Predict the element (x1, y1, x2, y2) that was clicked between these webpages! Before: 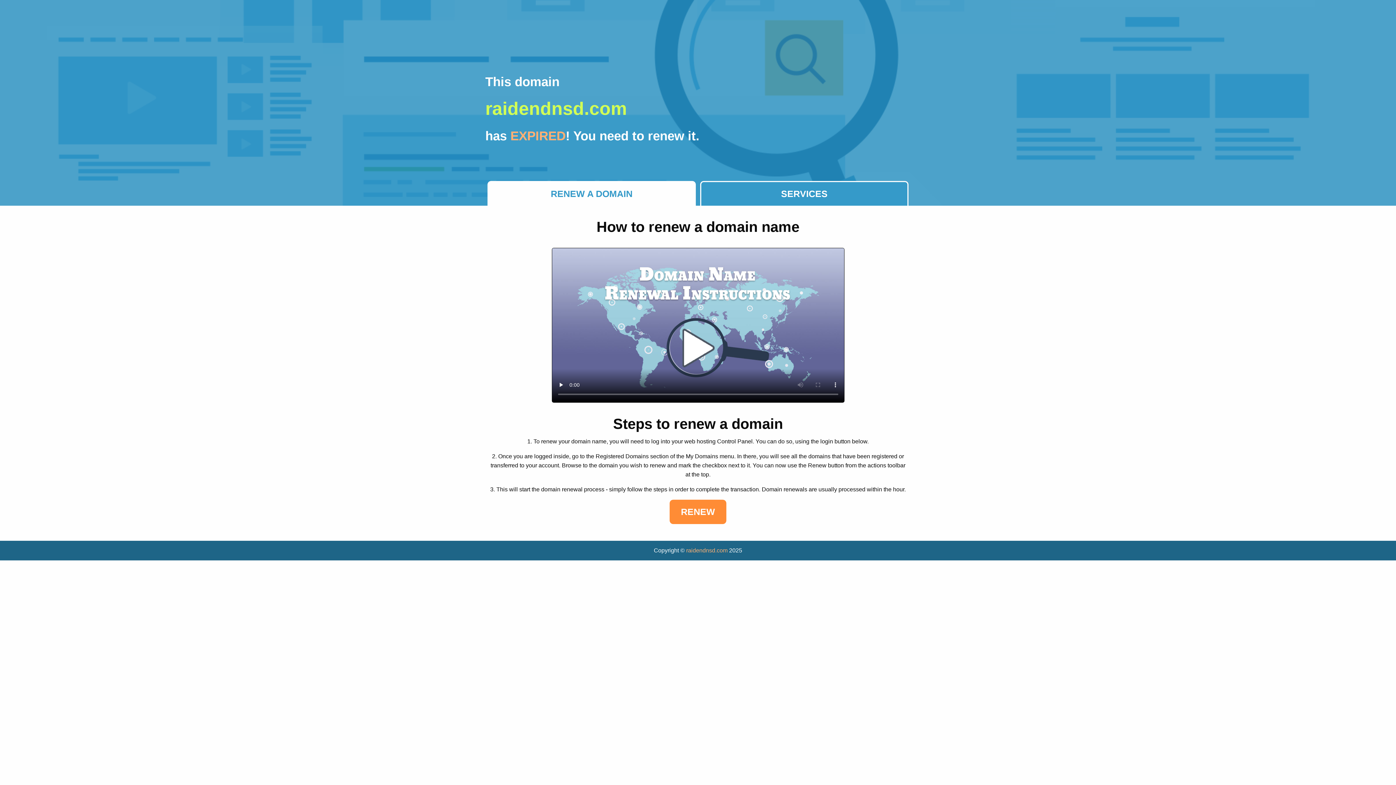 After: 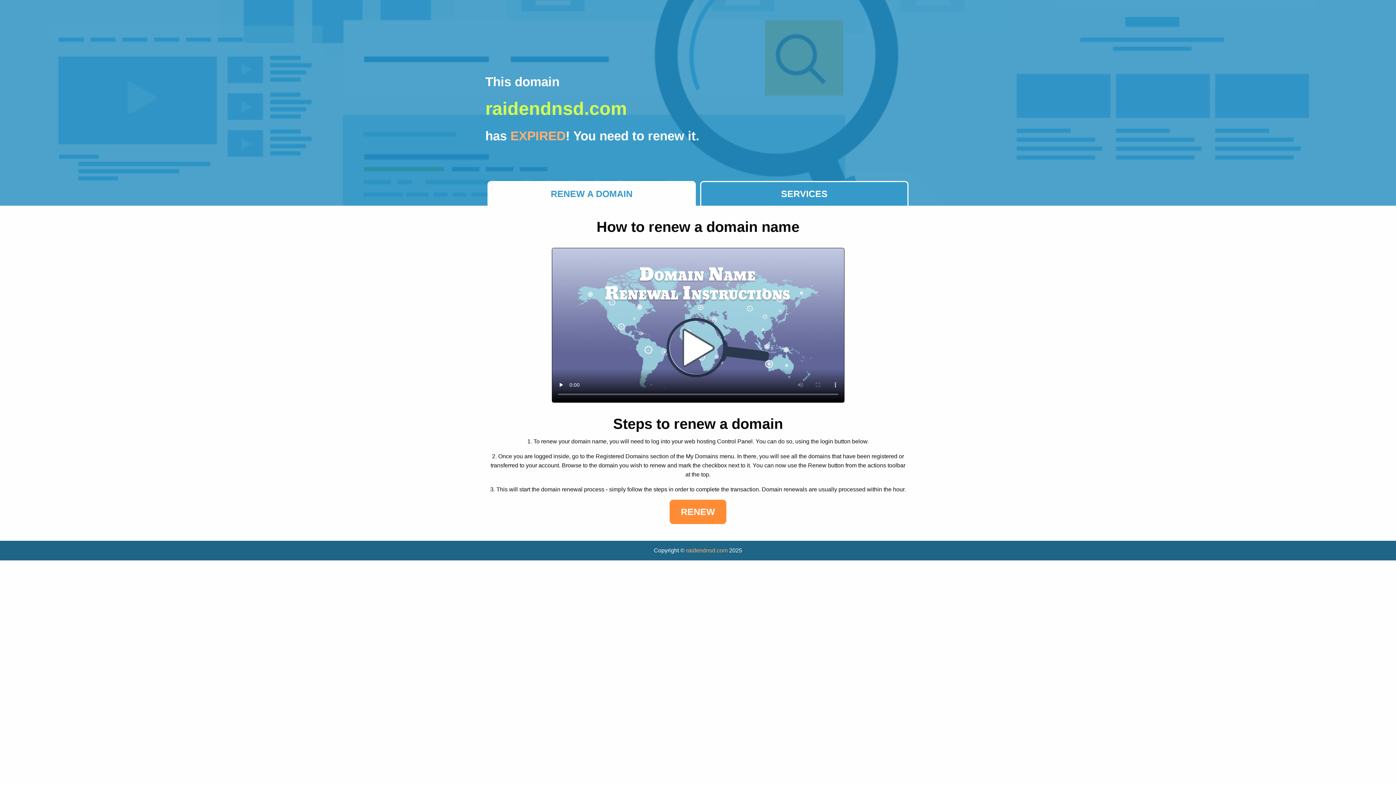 Action: label: raidendnsd.com bbox: (686, 547, 727, 553)